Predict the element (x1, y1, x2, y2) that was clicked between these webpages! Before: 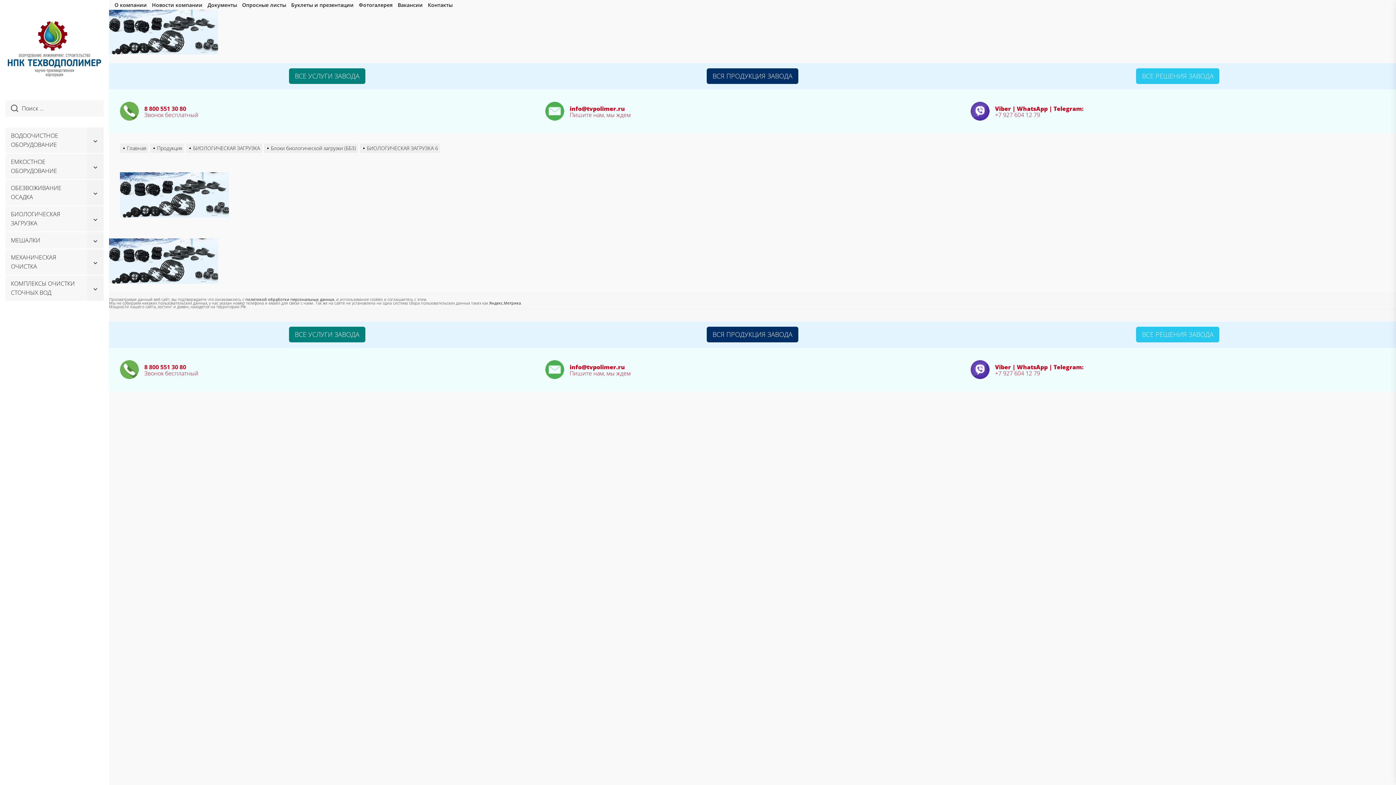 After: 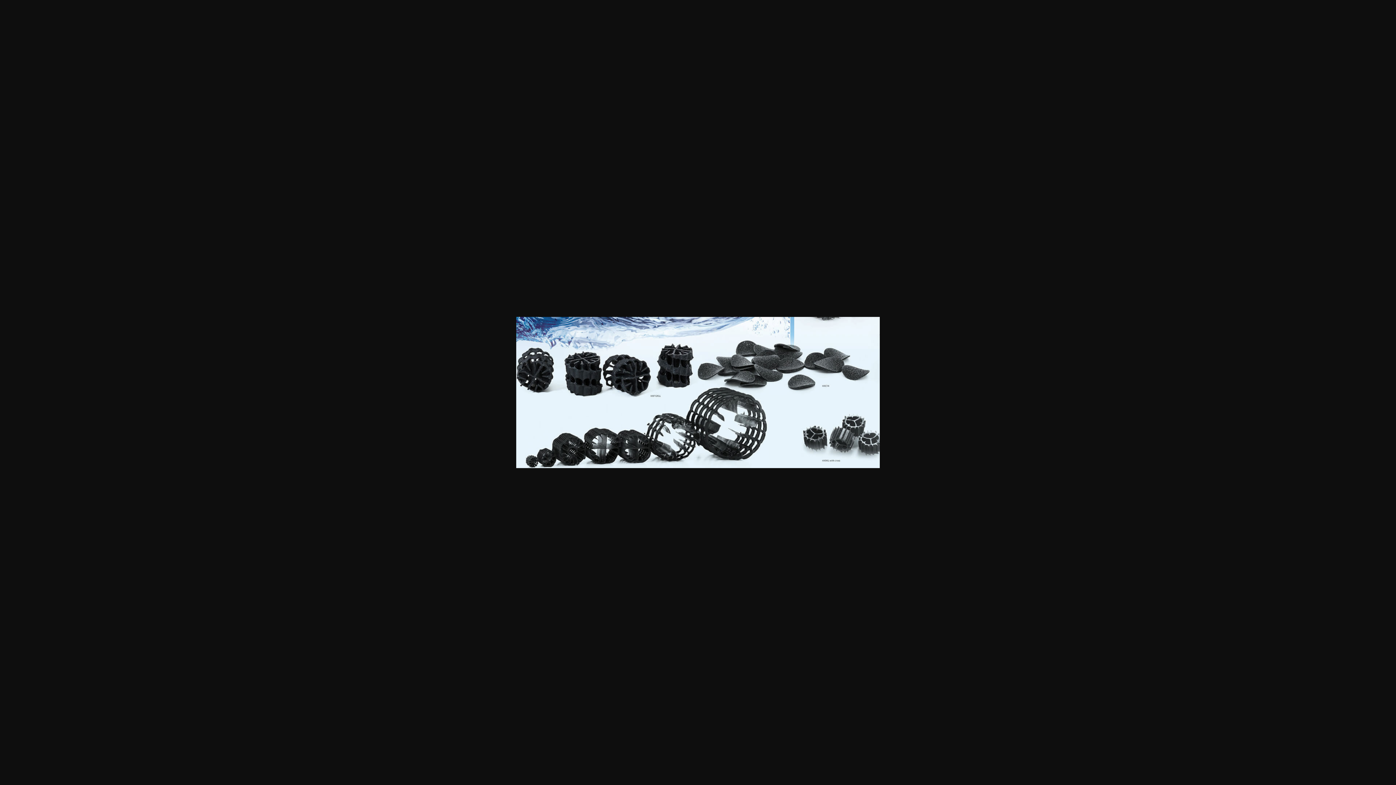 Action: bbox: (109, 9, 218, 17)